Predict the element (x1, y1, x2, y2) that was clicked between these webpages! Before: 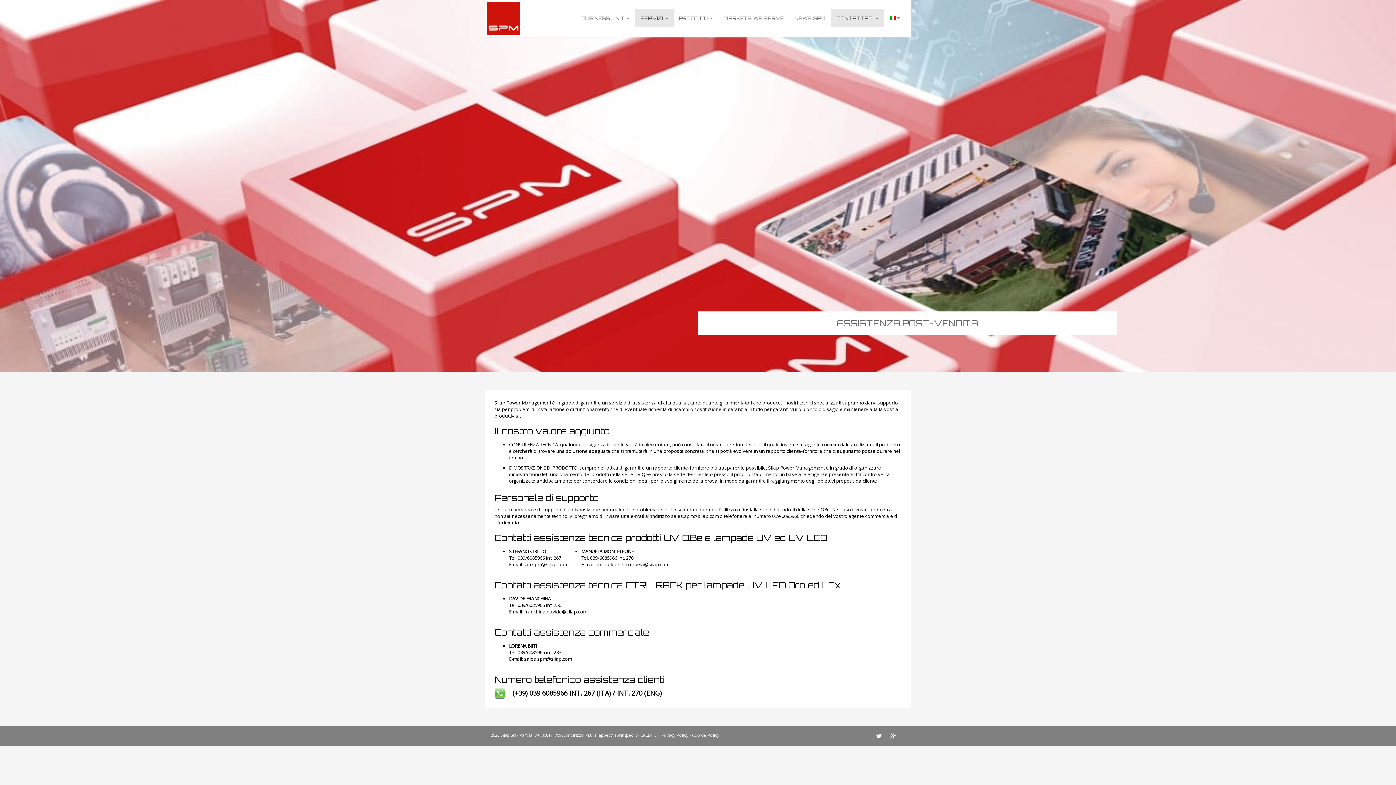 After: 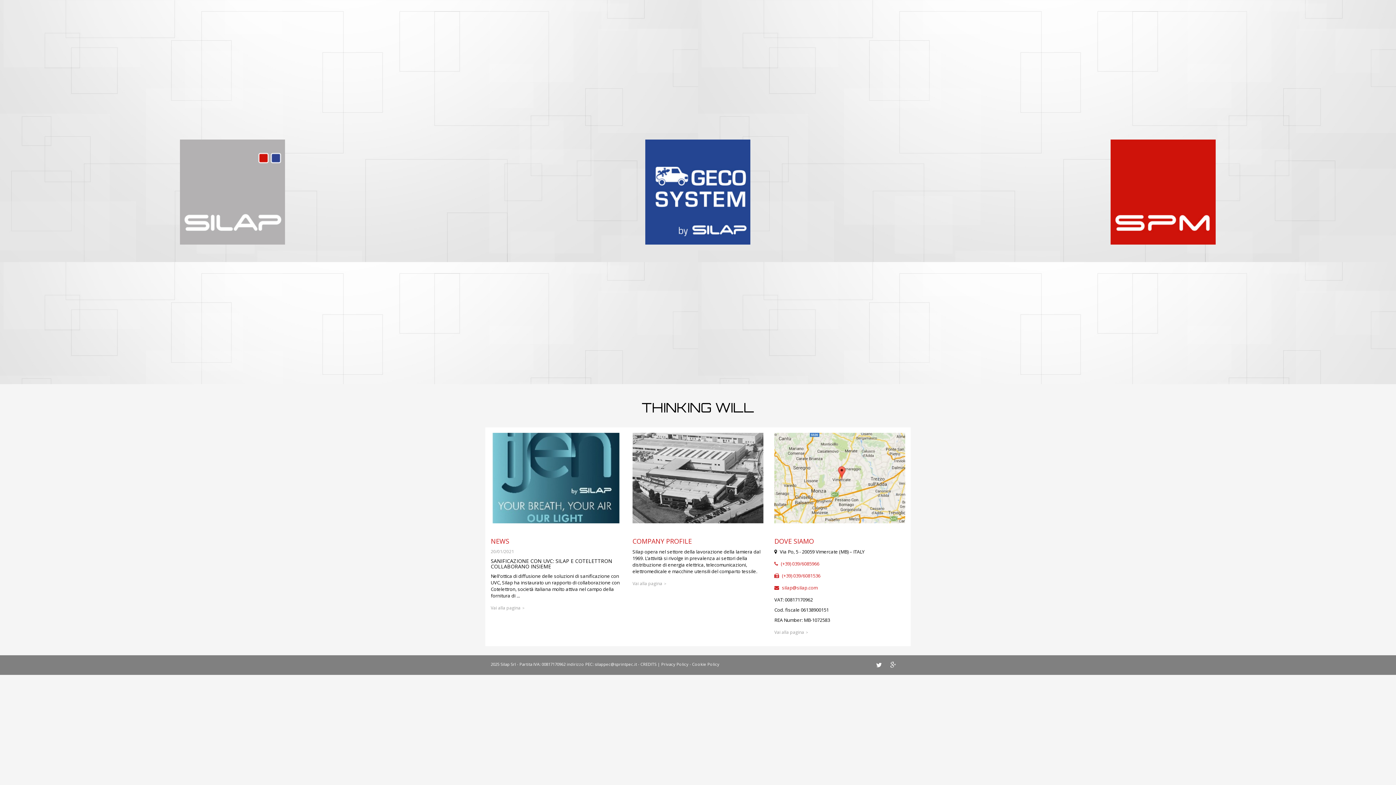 Action: bbox: (485, 0, 522, 36)